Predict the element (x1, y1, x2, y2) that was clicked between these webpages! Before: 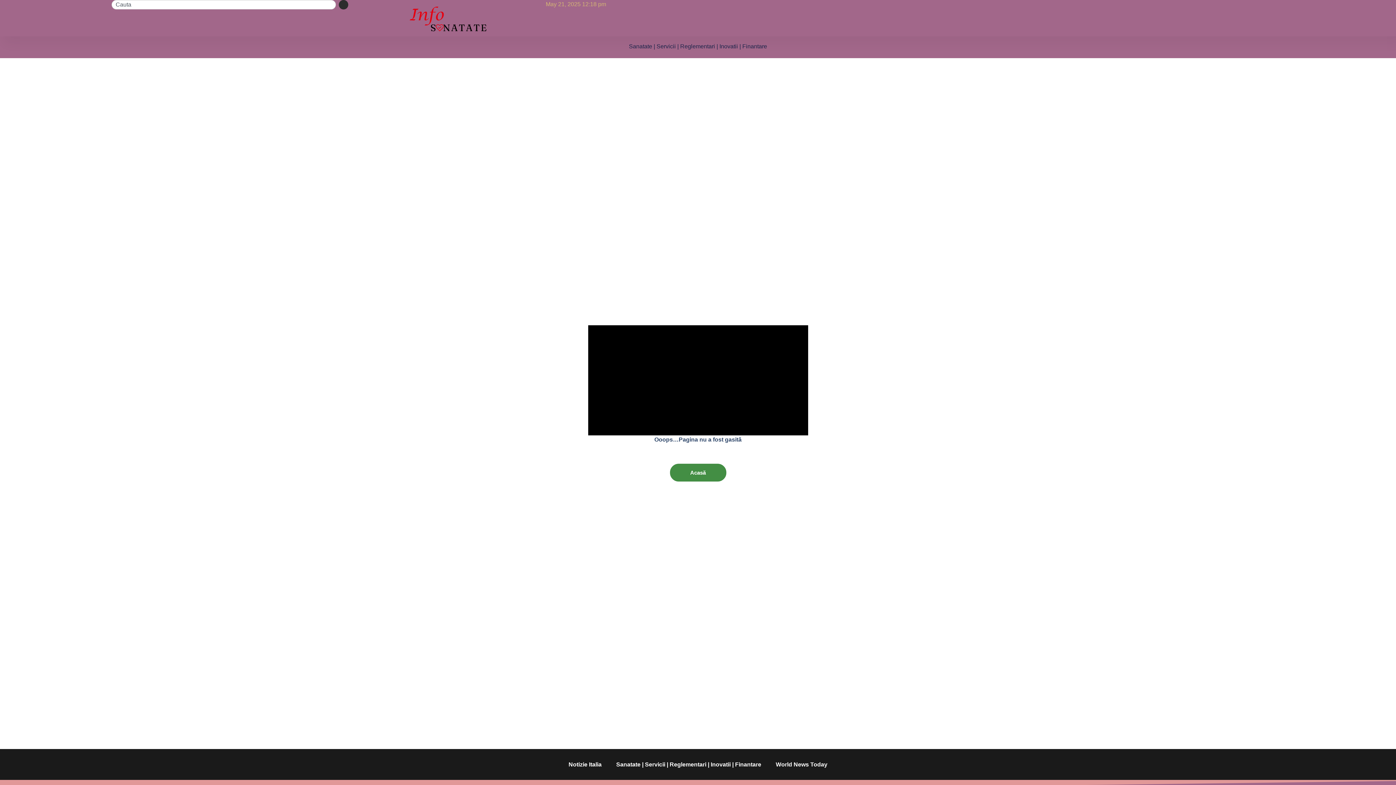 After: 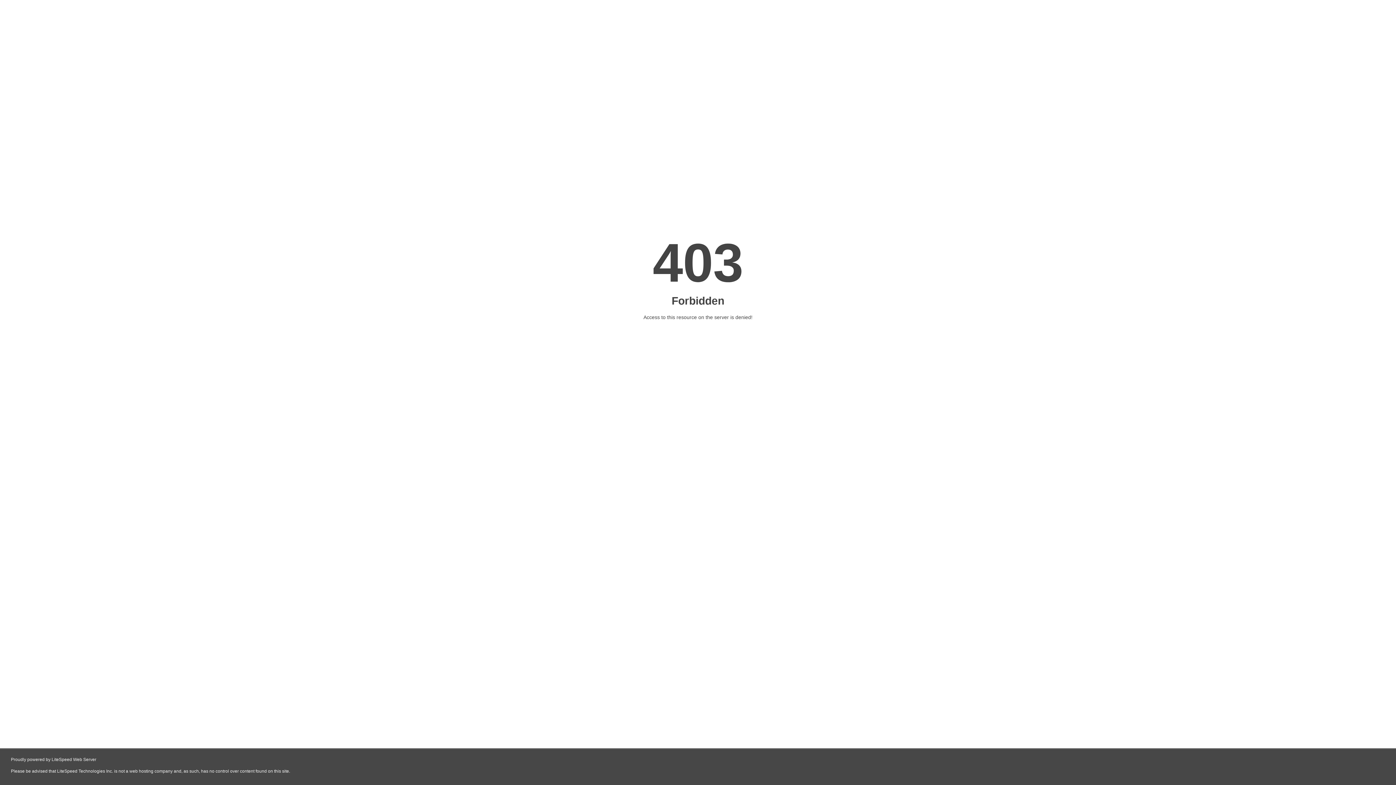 Action: bbox: (348, 0, 545, 36)